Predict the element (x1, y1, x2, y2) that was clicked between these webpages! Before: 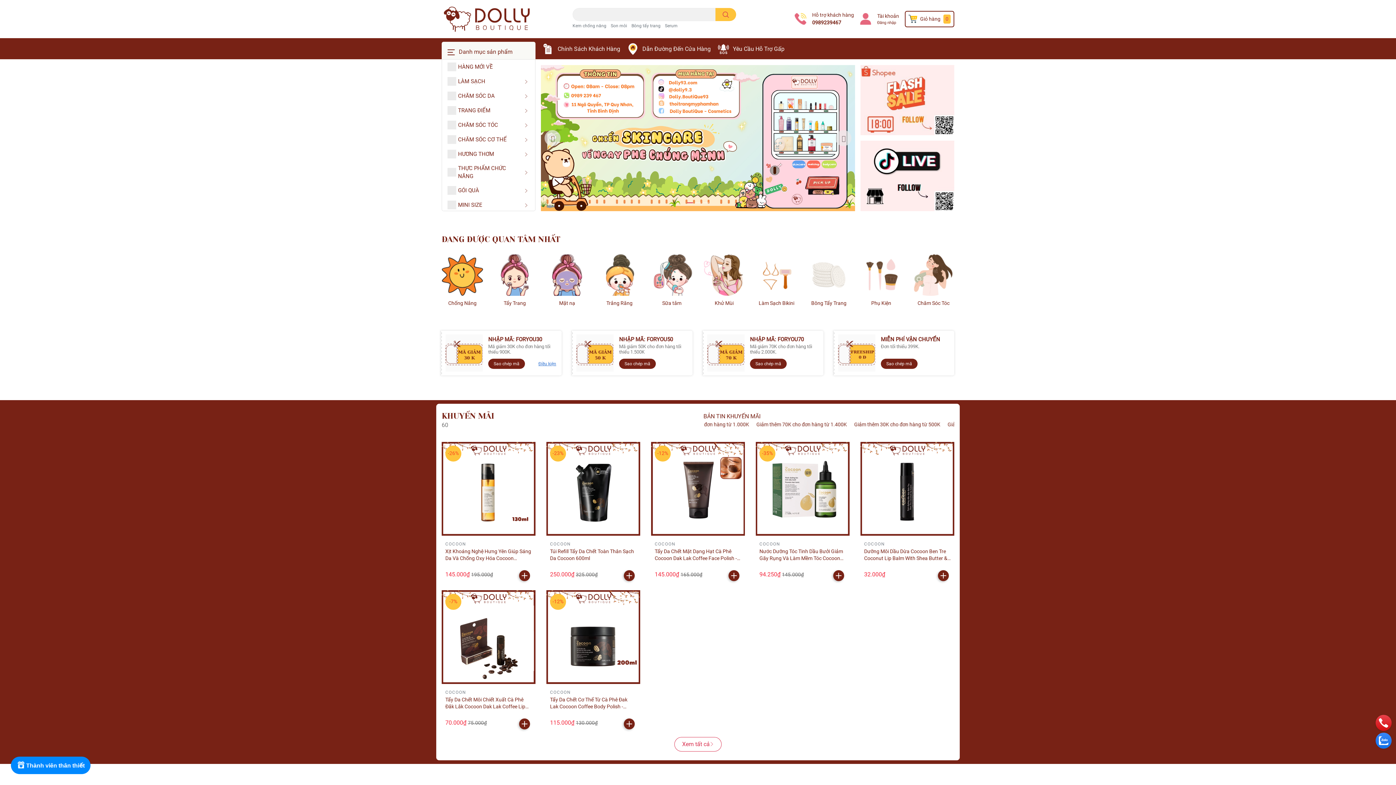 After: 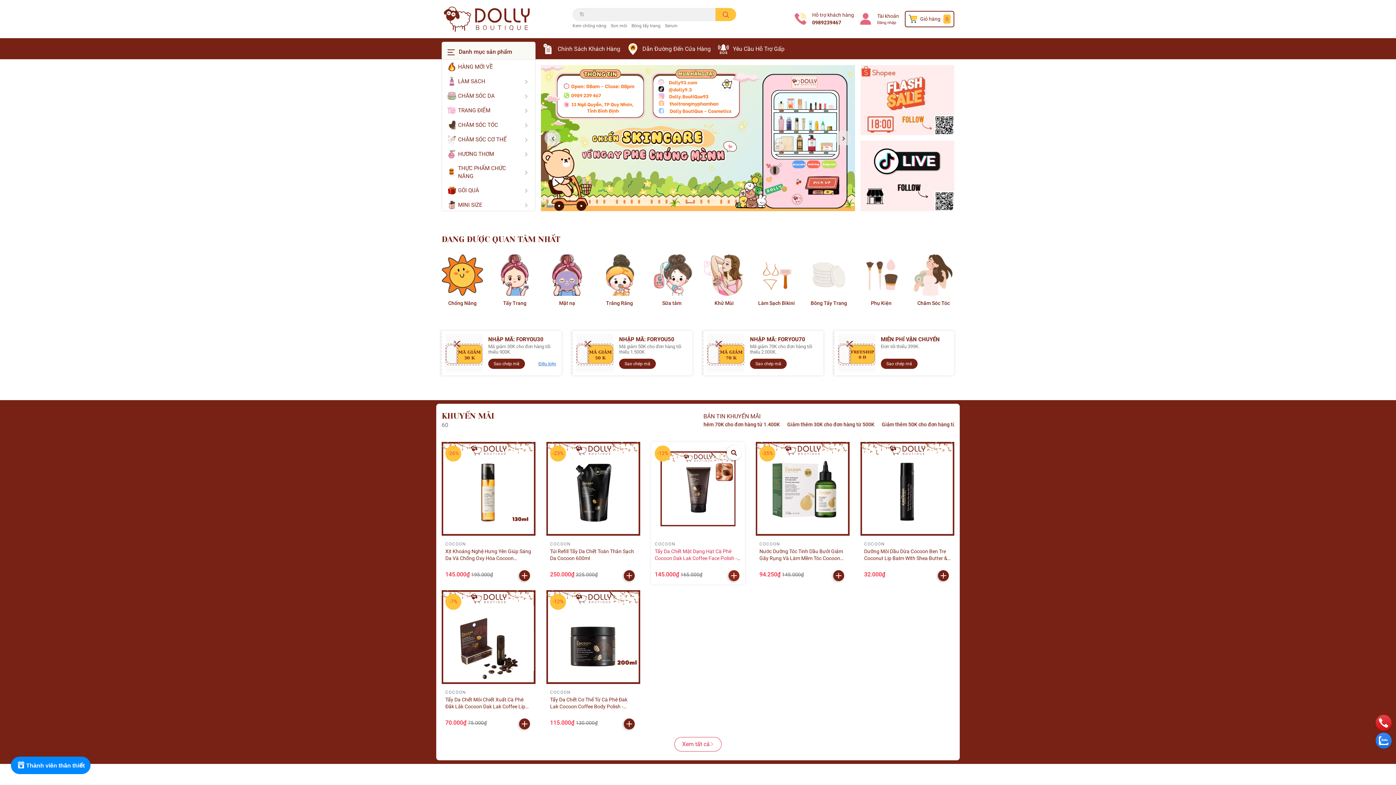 Action: bbox: (728, 570, 739, 581)